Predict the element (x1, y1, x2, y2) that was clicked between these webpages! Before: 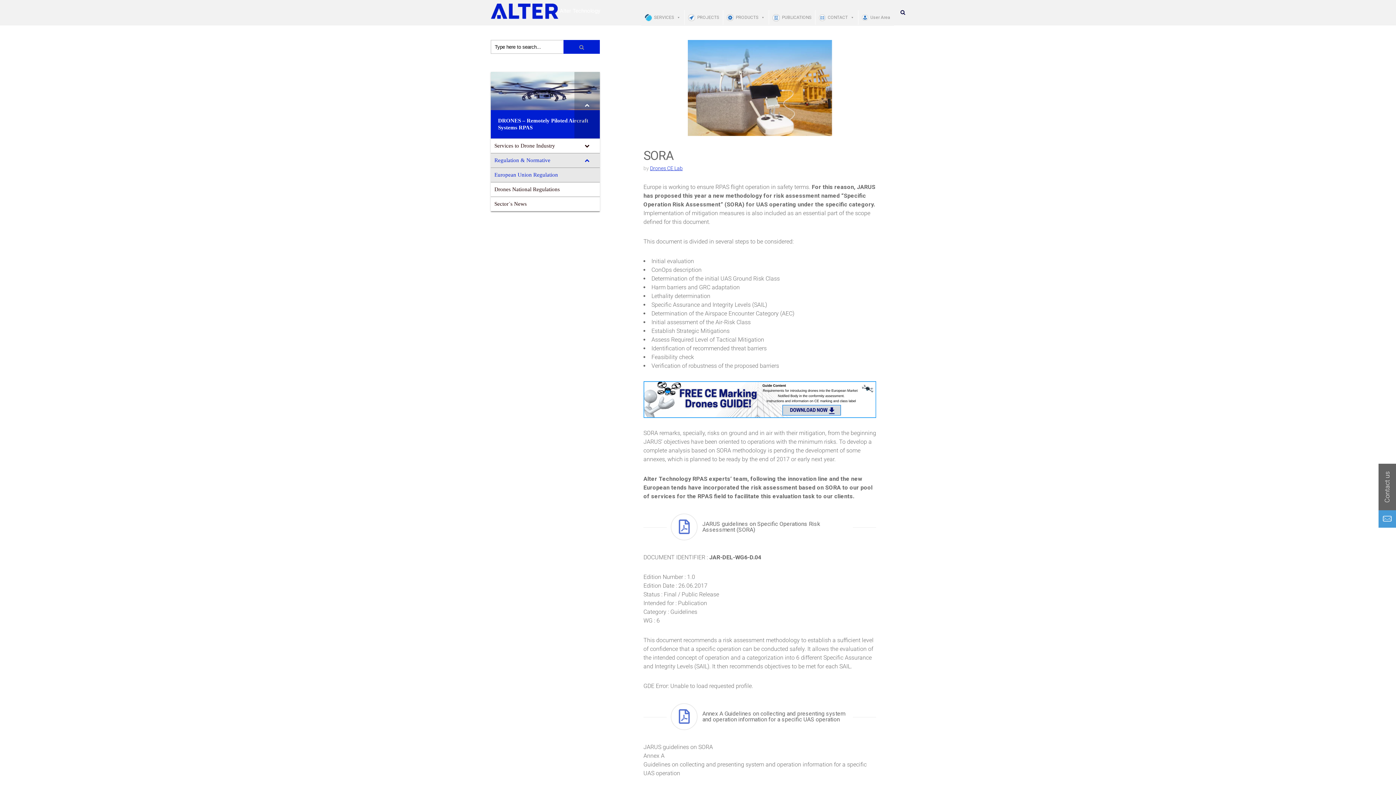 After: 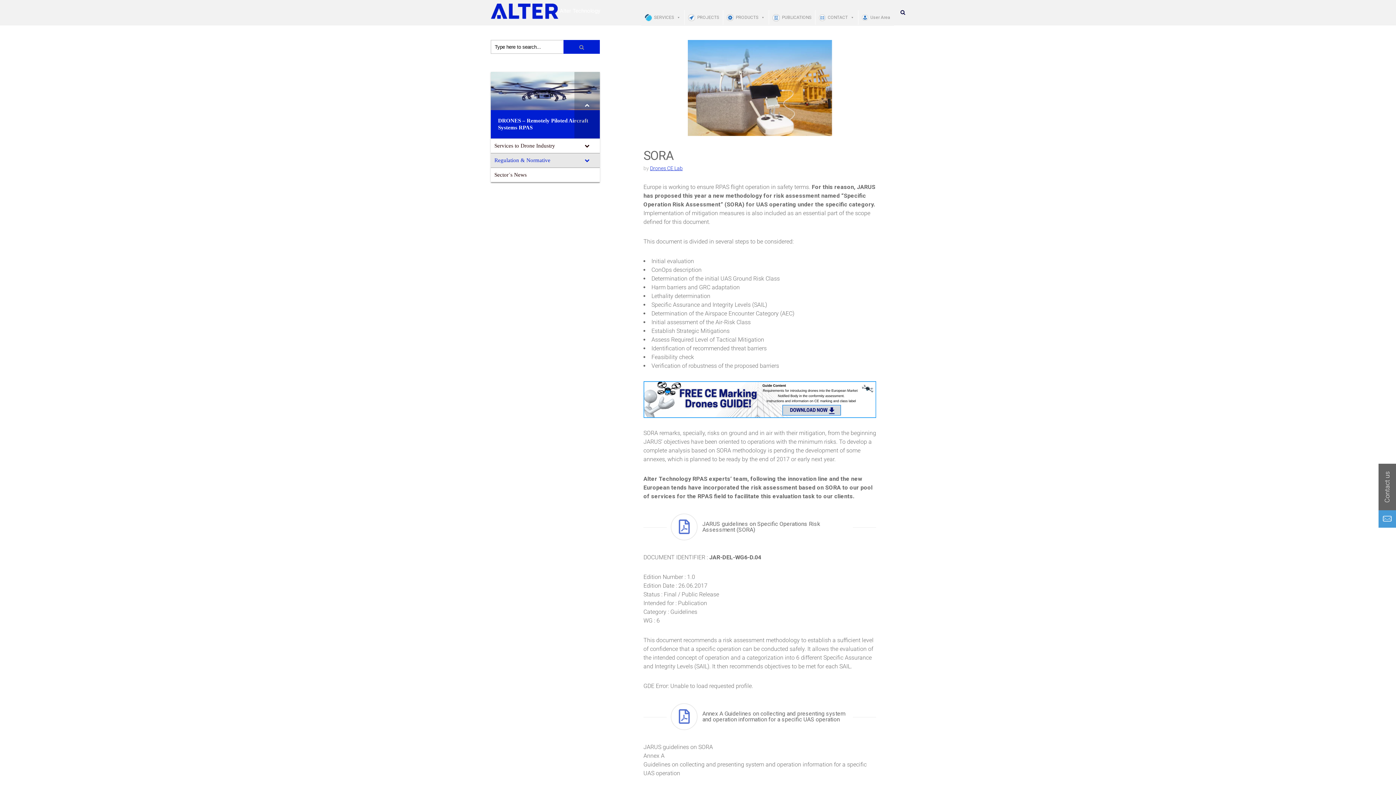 Action: bbox: (574, 153, 600, 167) label: Toggle Submenu